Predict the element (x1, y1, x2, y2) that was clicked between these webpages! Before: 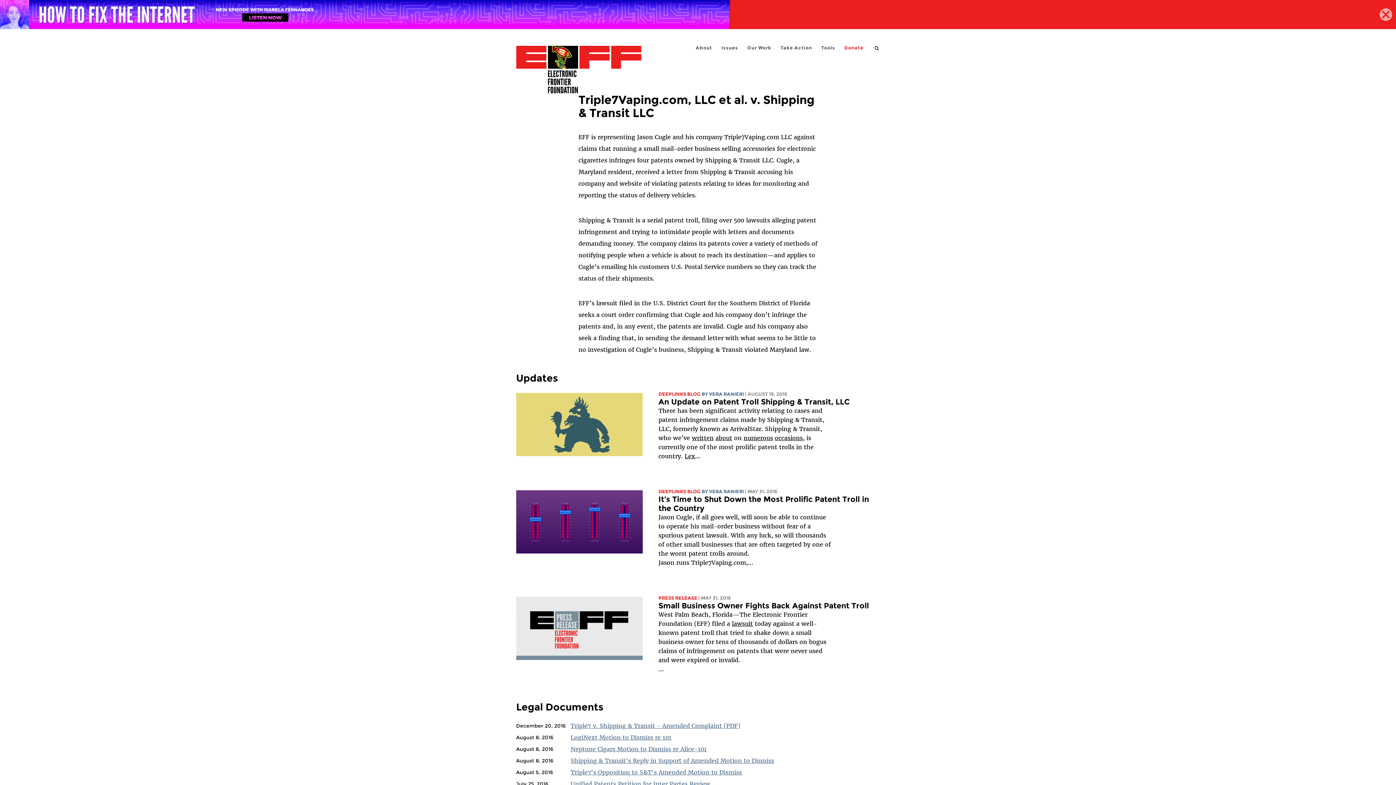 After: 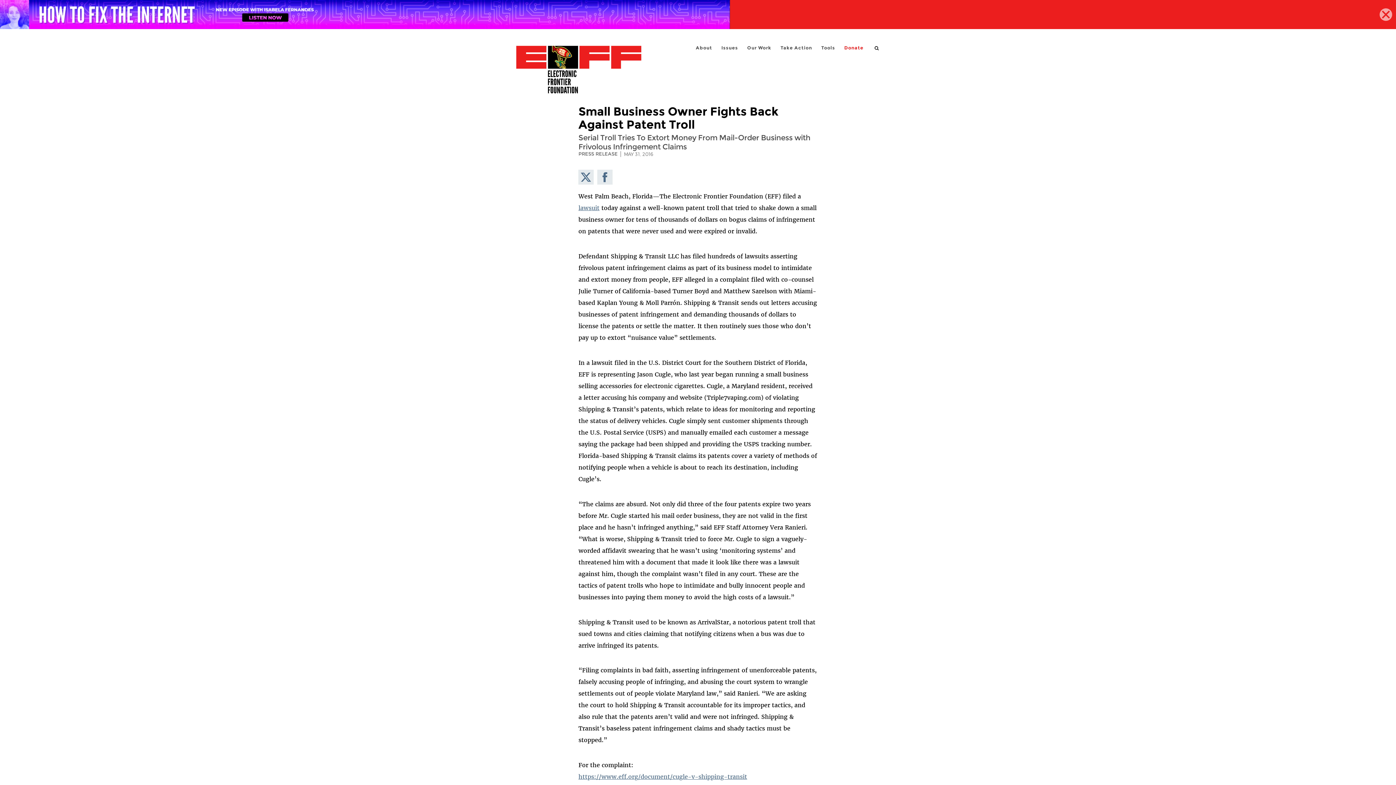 Action: bbox: (516, 654, 642, 661)